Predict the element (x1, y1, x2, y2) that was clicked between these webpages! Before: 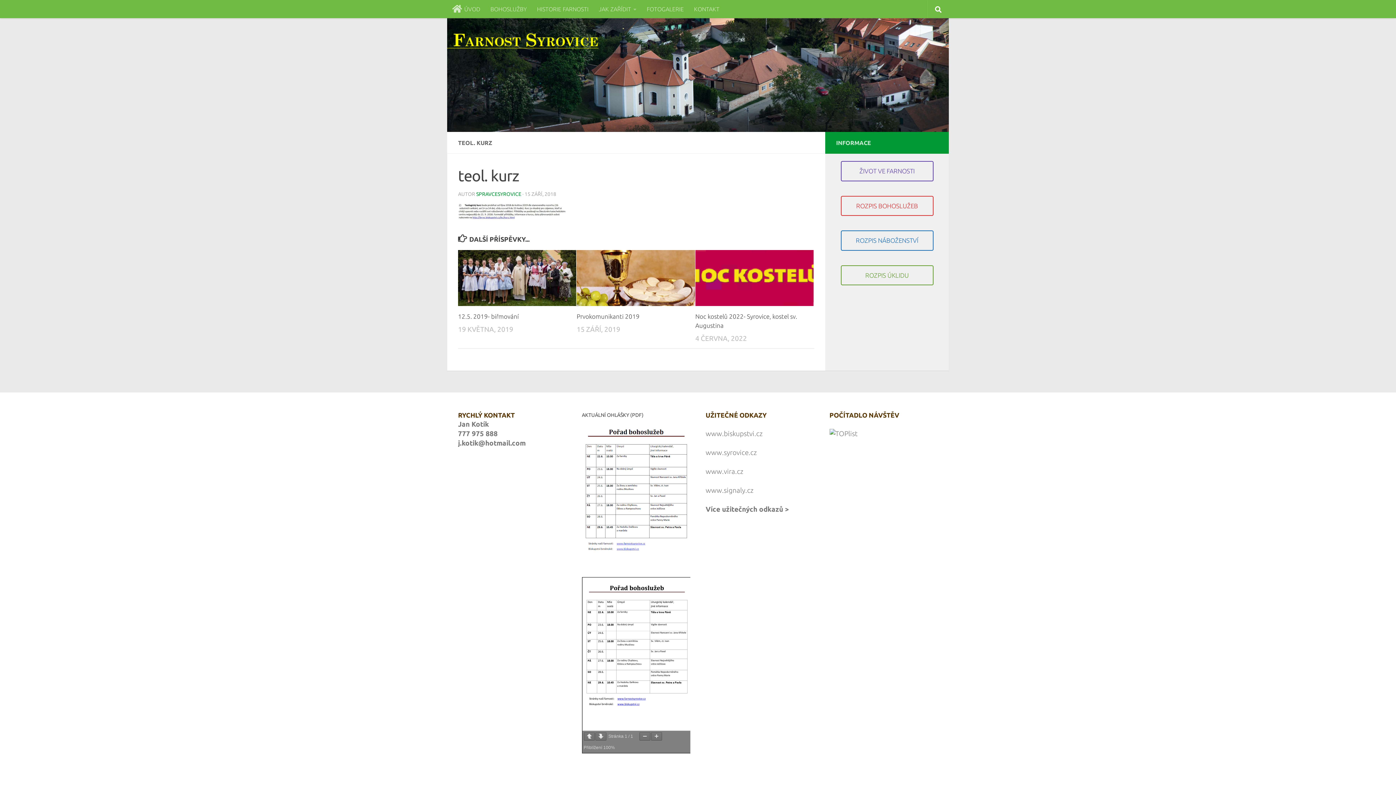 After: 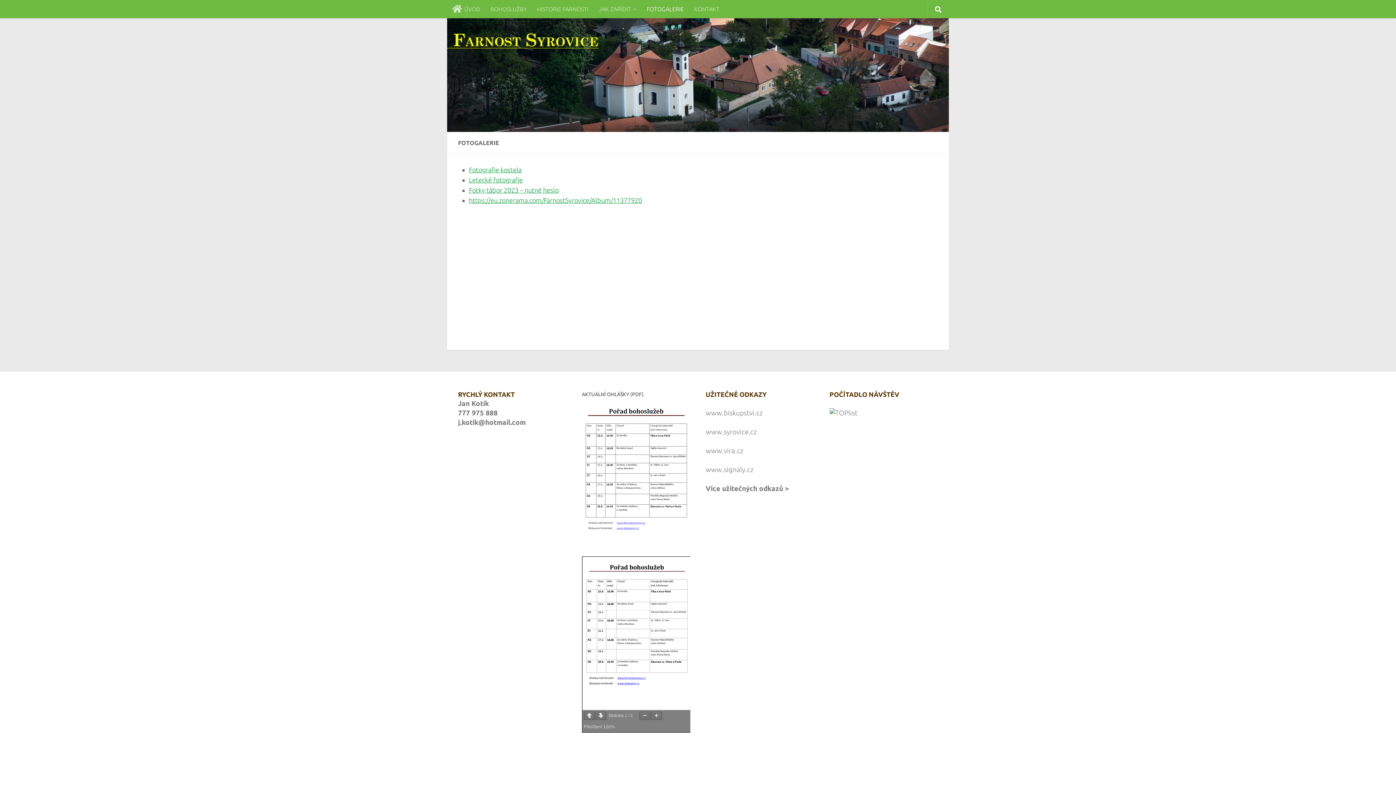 Action: bbox: (641, 0, 689, 18) label: FOTOGALERIE